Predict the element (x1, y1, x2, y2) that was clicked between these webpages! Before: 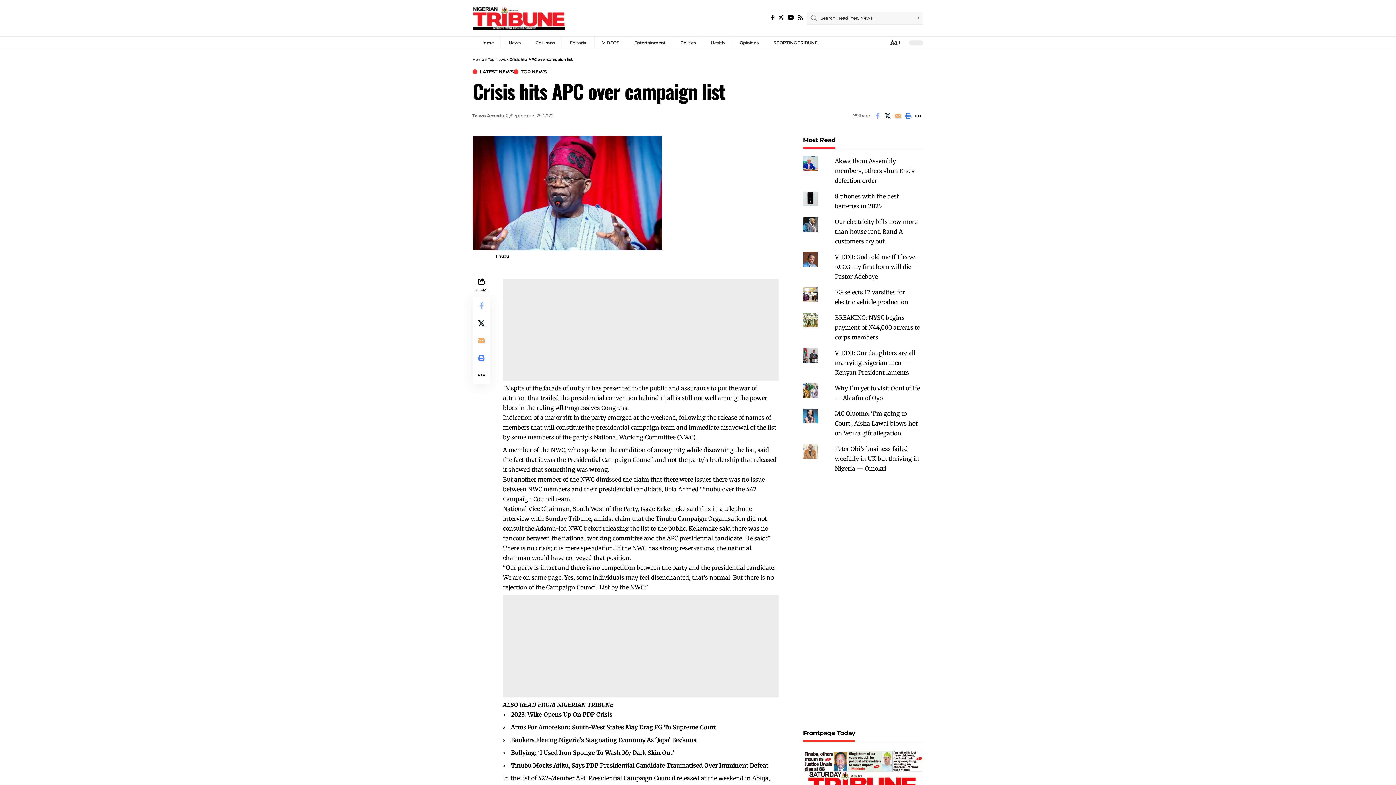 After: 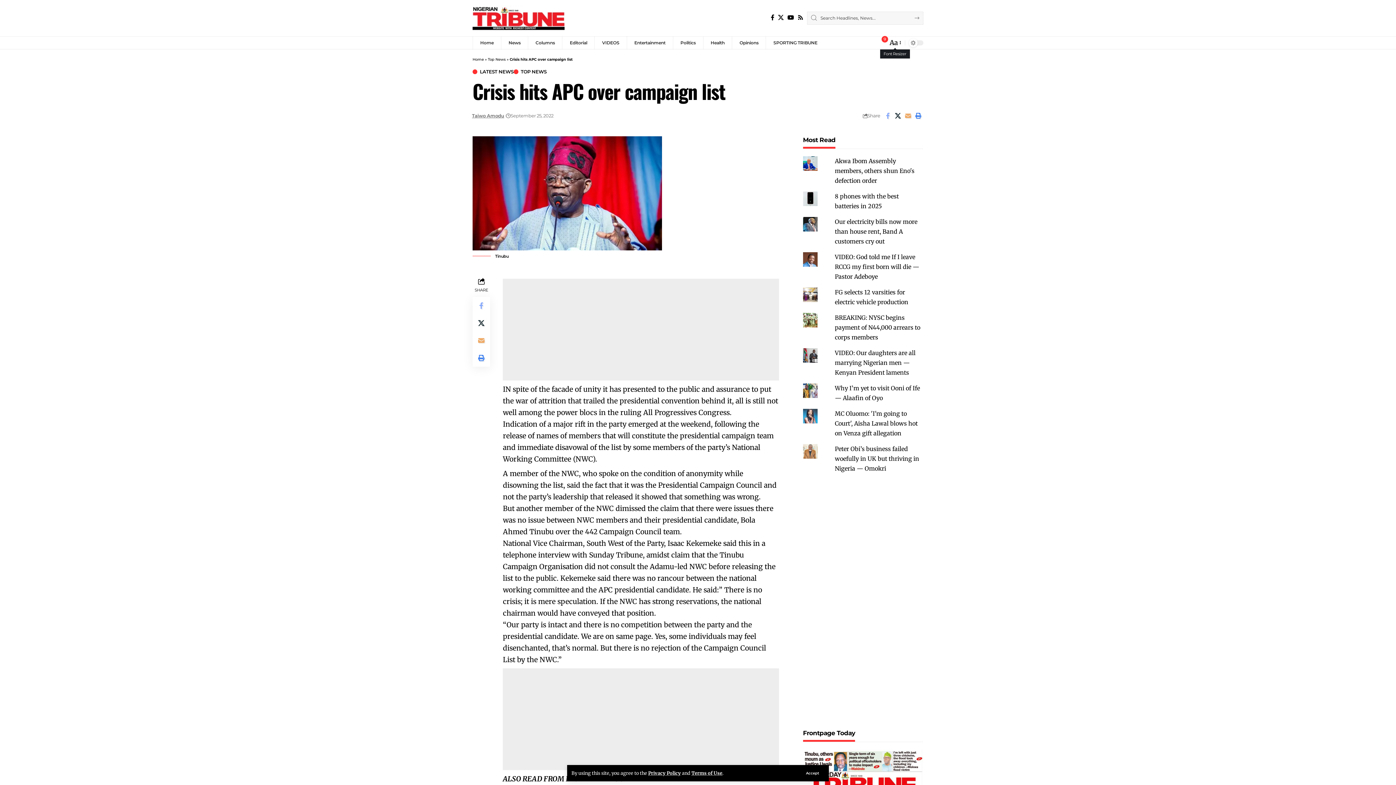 Action: label: Font Resizer
Aa bbox: (888, 37, 901, 47)